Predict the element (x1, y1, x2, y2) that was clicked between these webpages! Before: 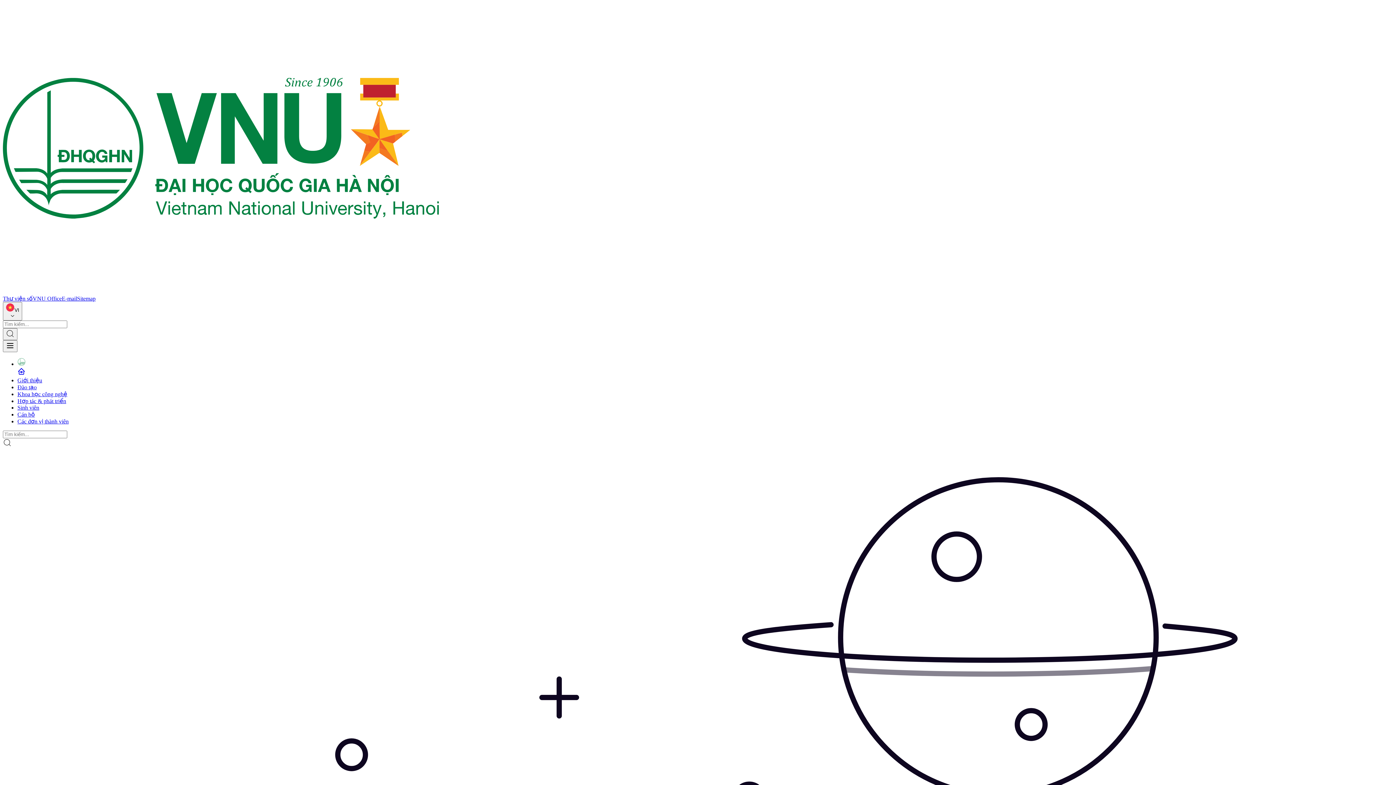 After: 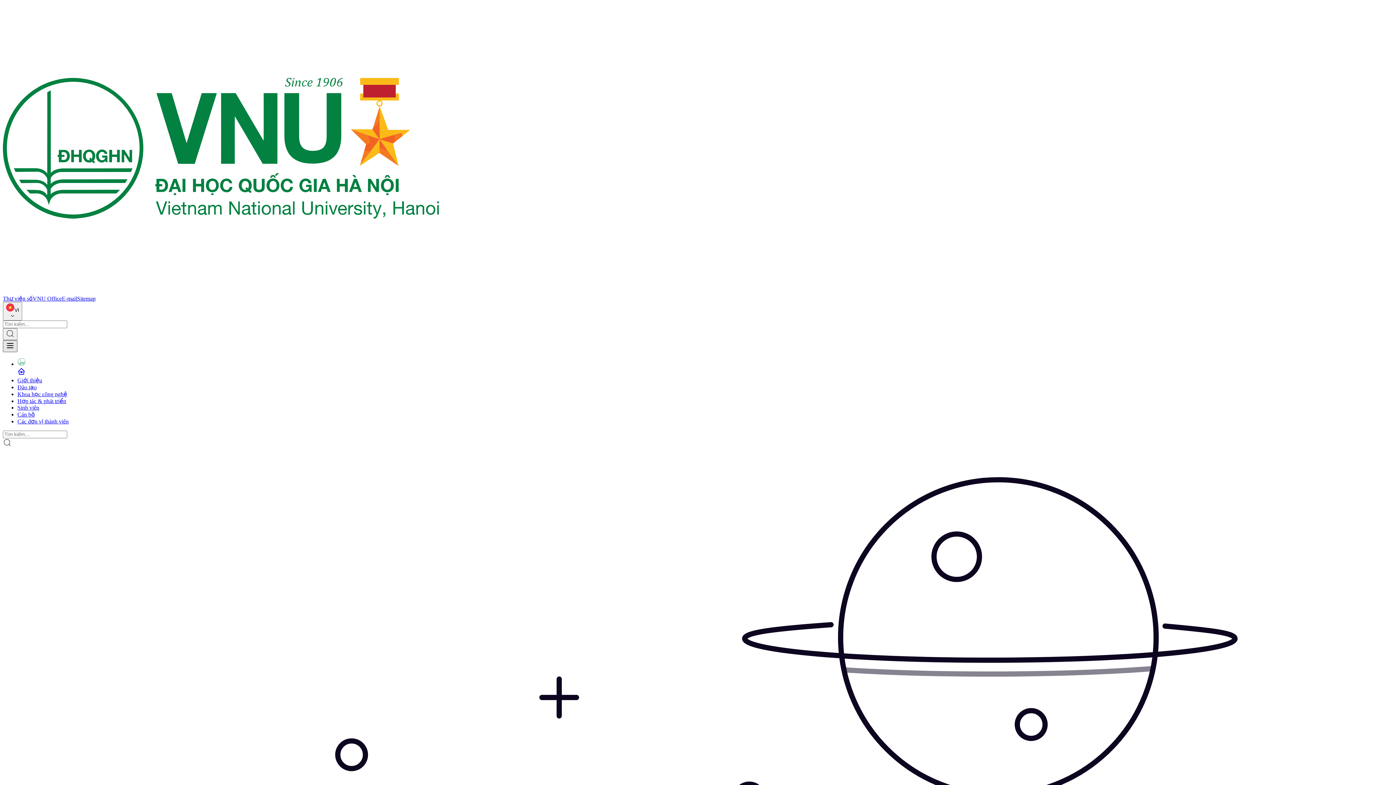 Action: bbox: (2, 340, 17, 352)